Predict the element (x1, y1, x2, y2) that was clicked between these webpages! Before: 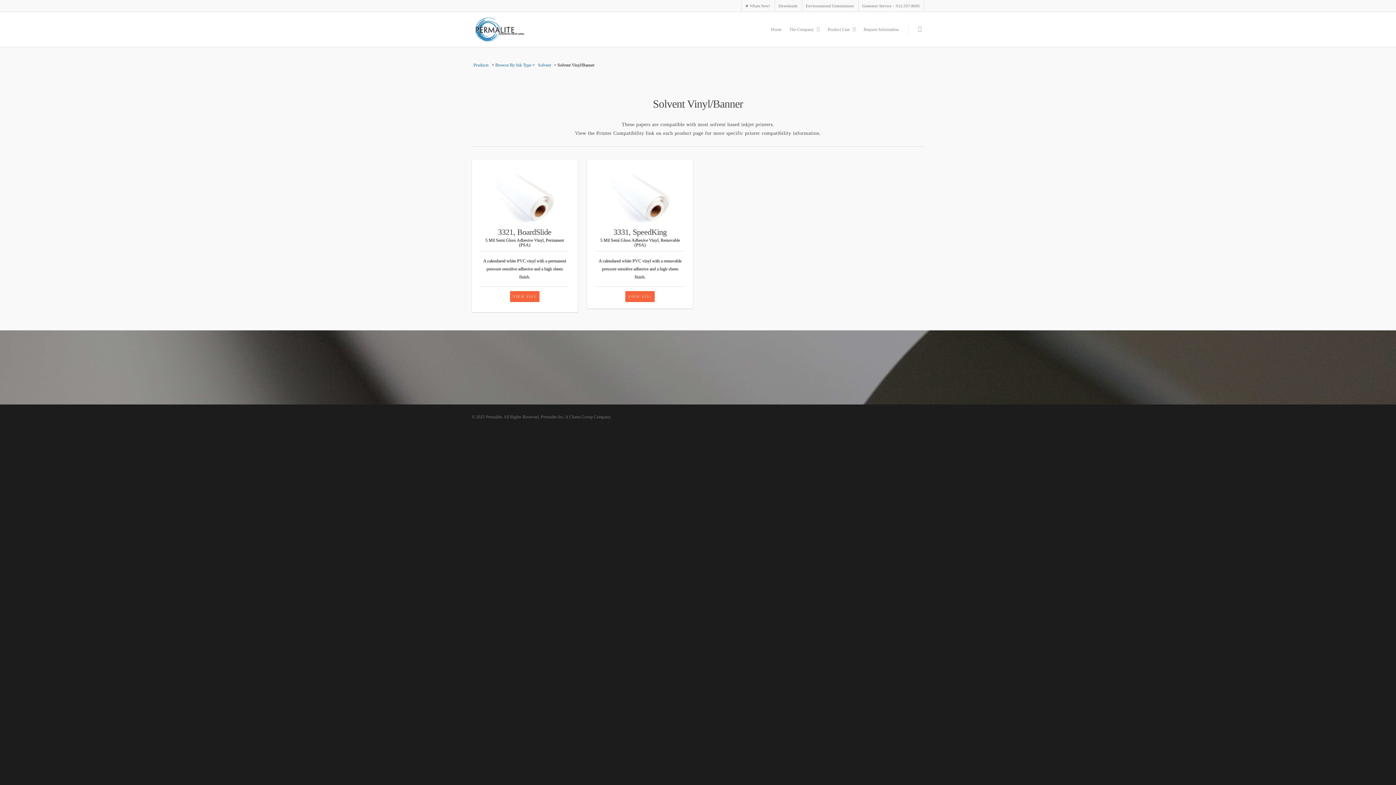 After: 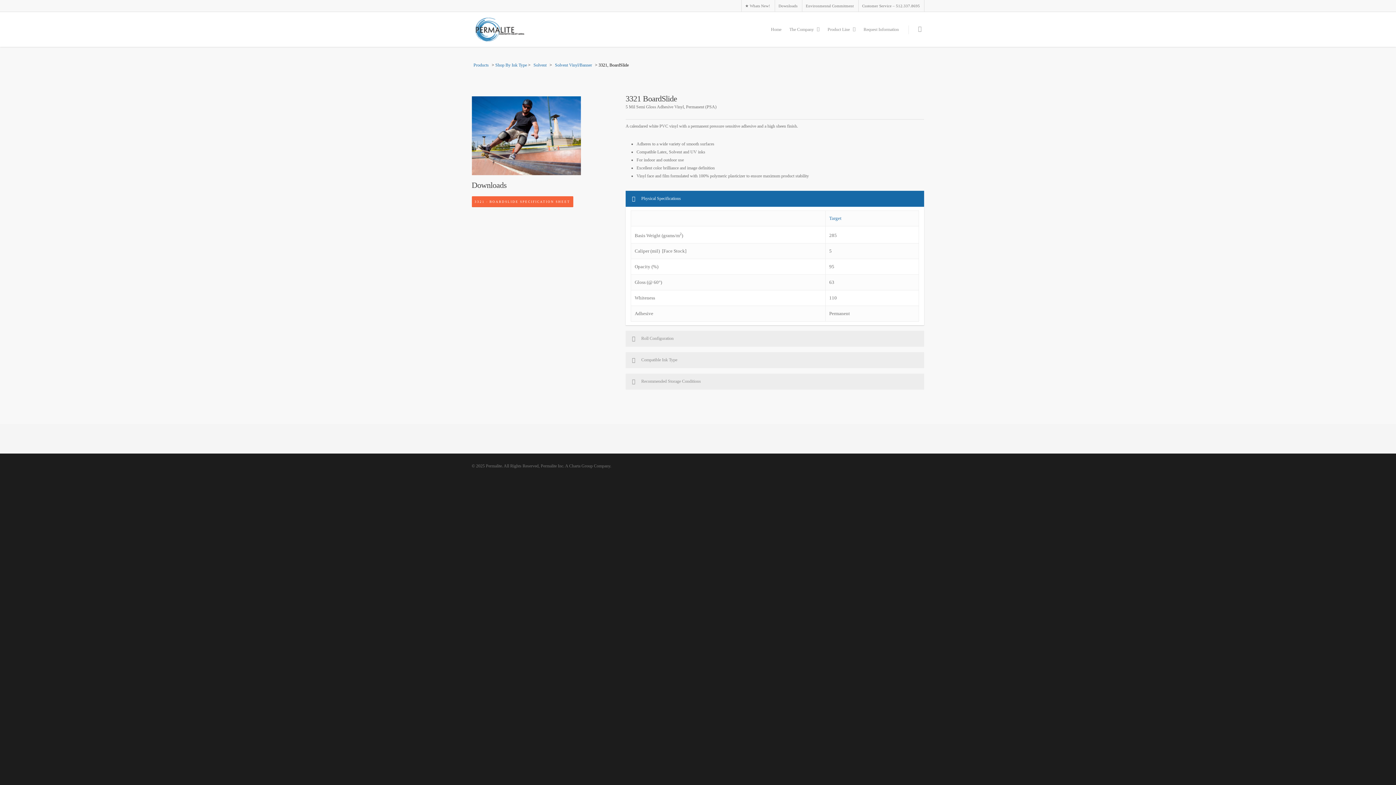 Action: bbox: (510, 291, 539, 302) label: VIEW 3321